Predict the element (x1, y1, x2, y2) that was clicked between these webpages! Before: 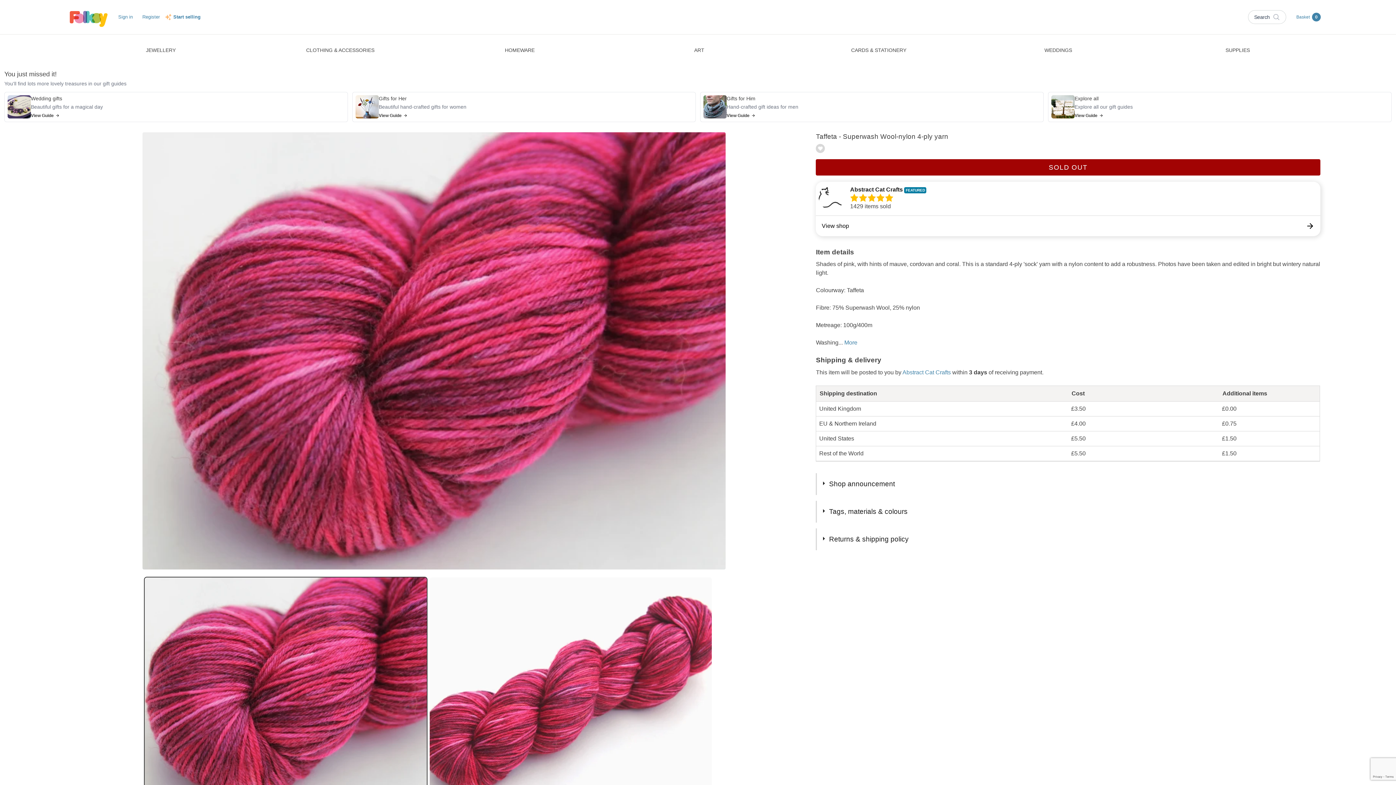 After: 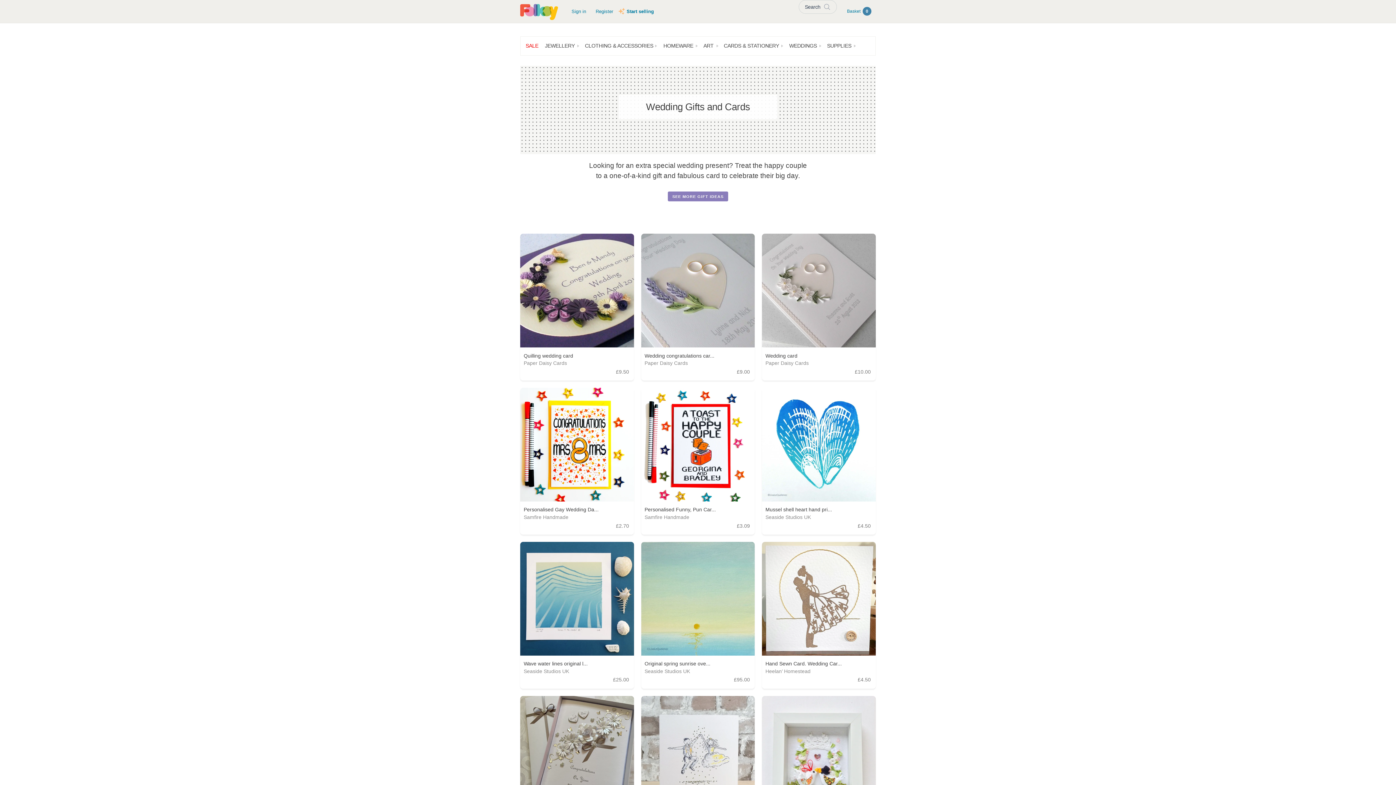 Action: bbox: (4, 91, 348, 122) label: Wedding gifts

Beautiful gifts for a magical day

View Guide